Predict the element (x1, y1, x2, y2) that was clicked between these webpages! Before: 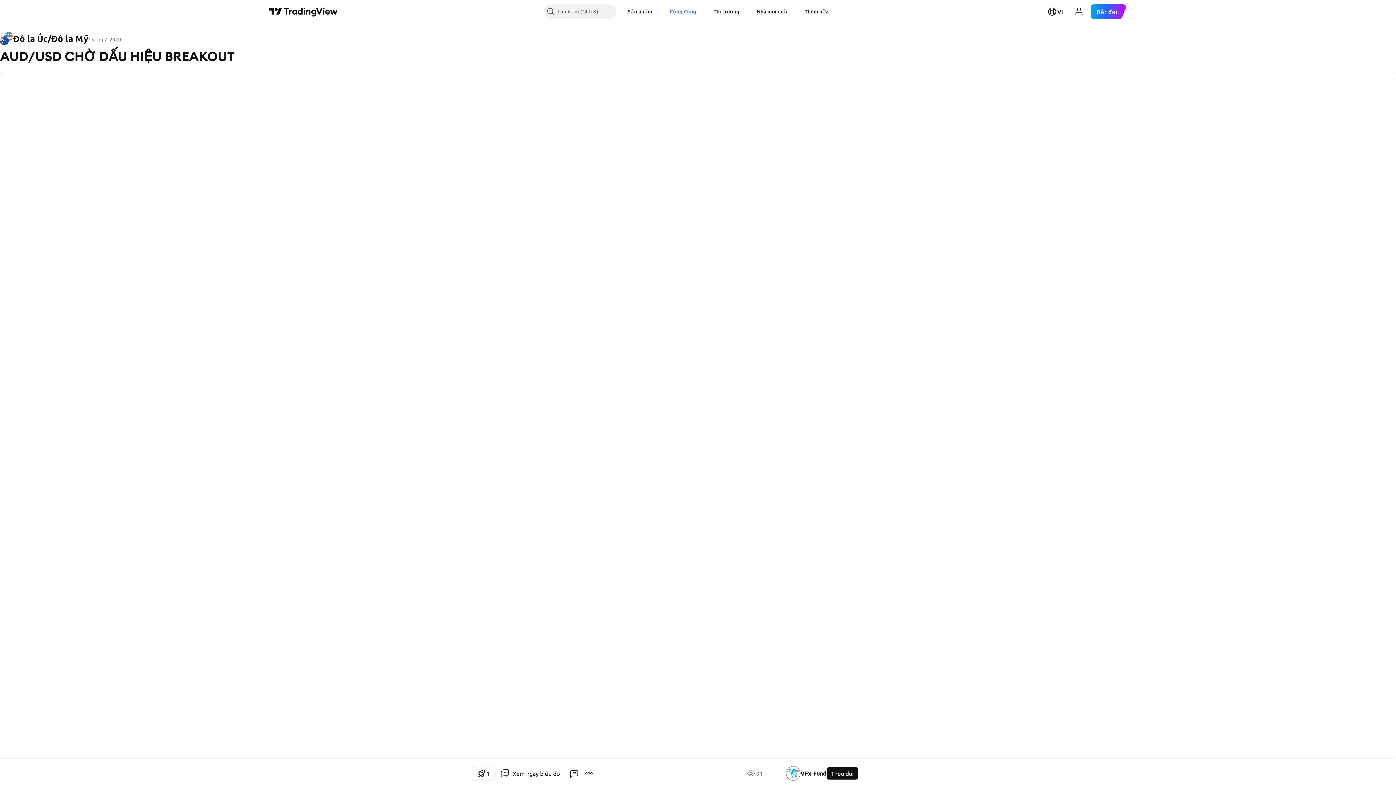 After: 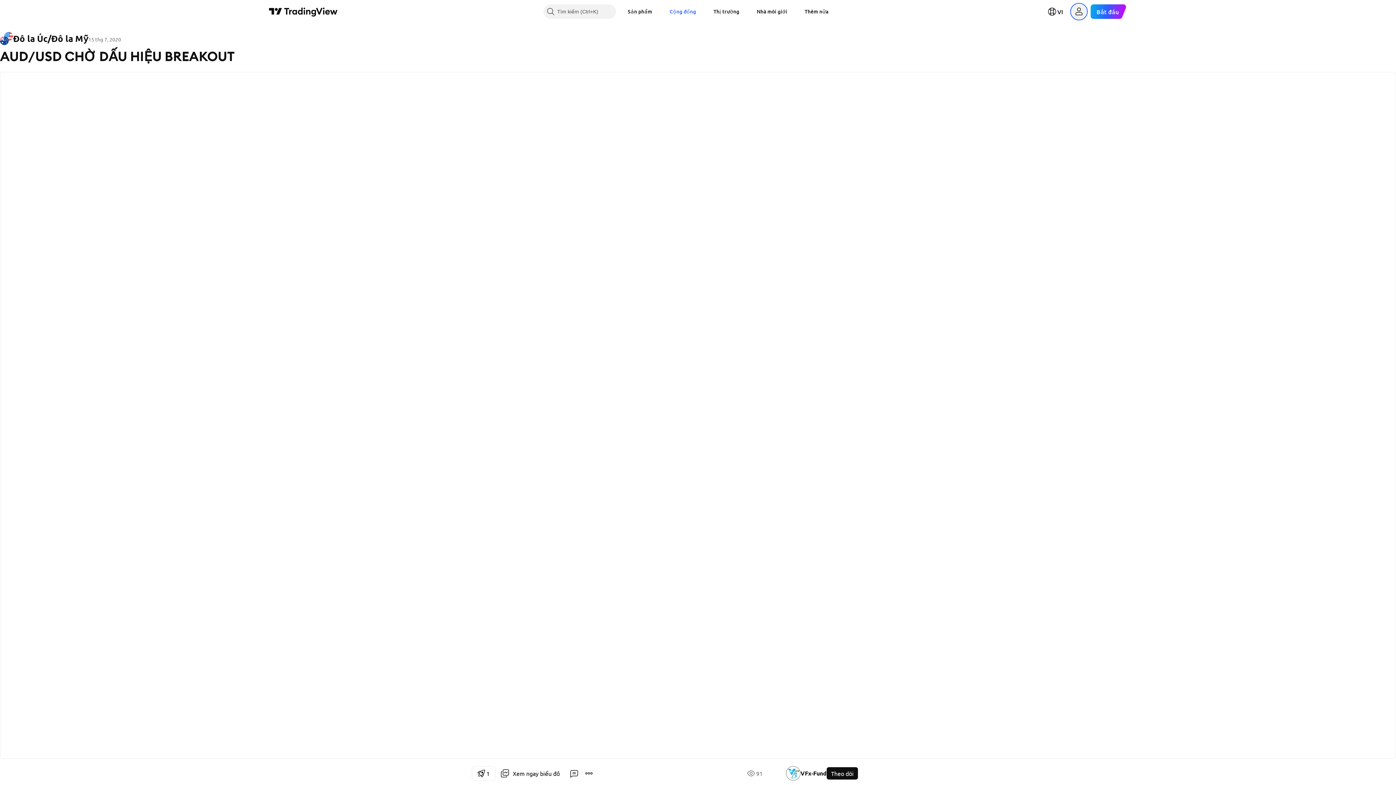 Action: label: Mở menu người dùng bbox: (1072, 4, 1086, 18)